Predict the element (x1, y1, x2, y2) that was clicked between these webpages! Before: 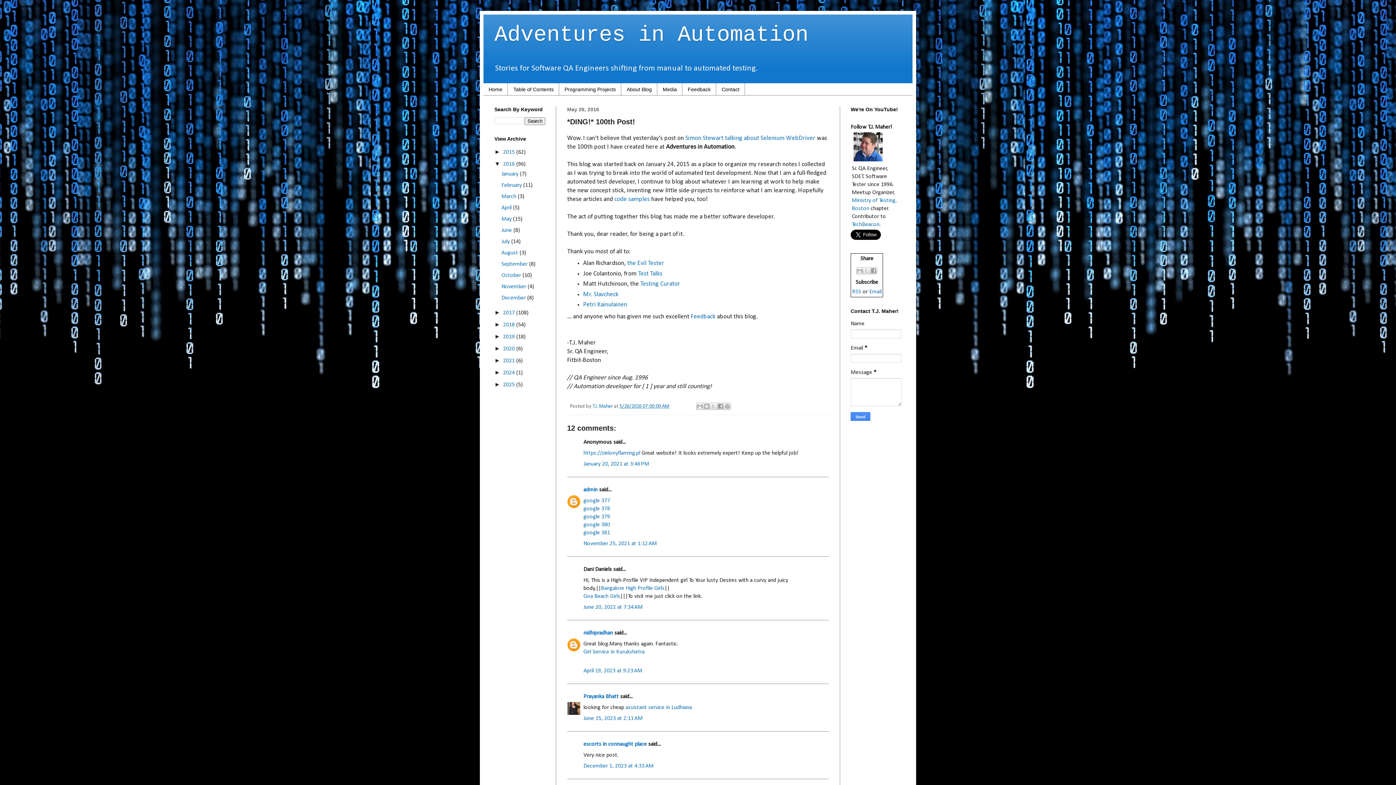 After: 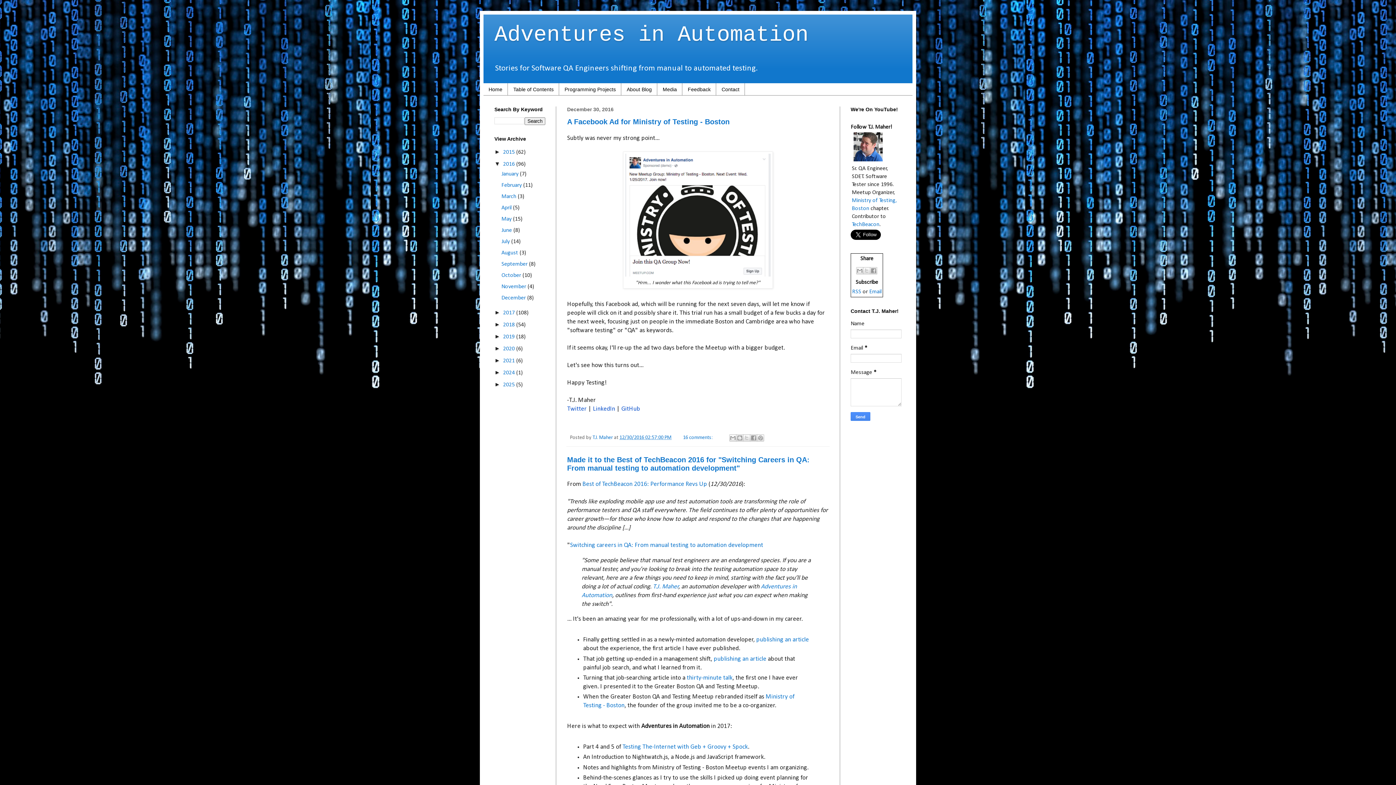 Action: bbox: (501, 295, 527, 301) label: December 